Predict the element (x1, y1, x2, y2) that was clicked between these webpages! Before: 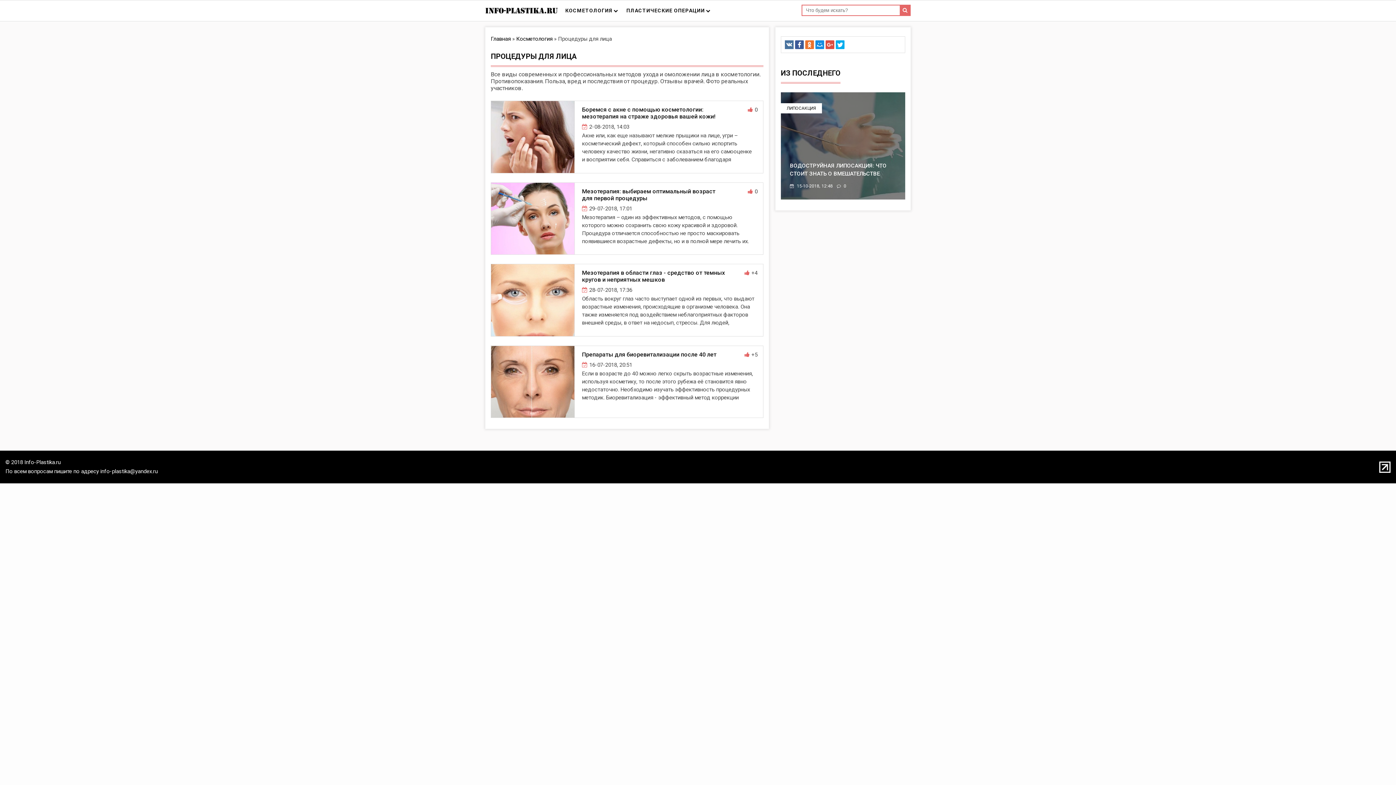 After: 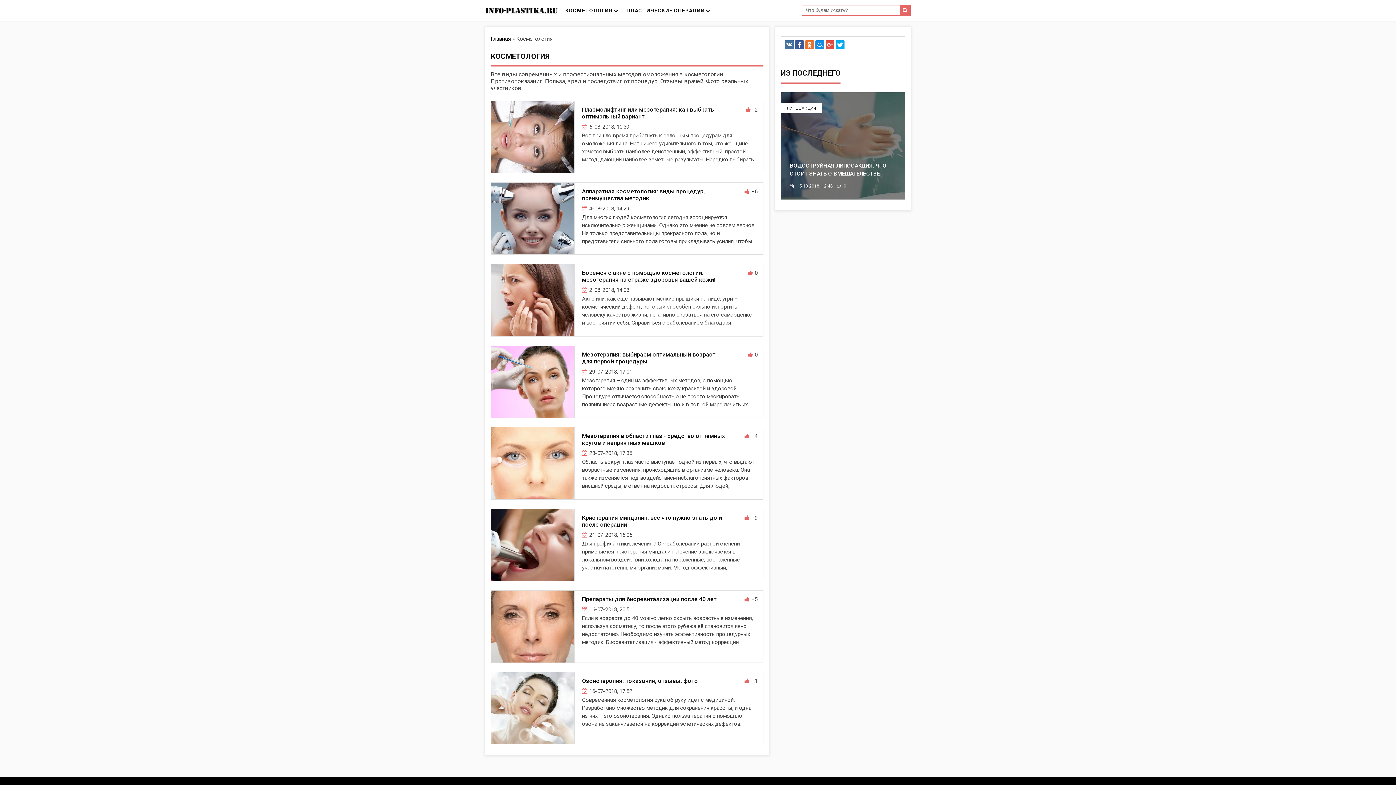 Action: label: Косметология bbox: (516, 35, 552, 42)